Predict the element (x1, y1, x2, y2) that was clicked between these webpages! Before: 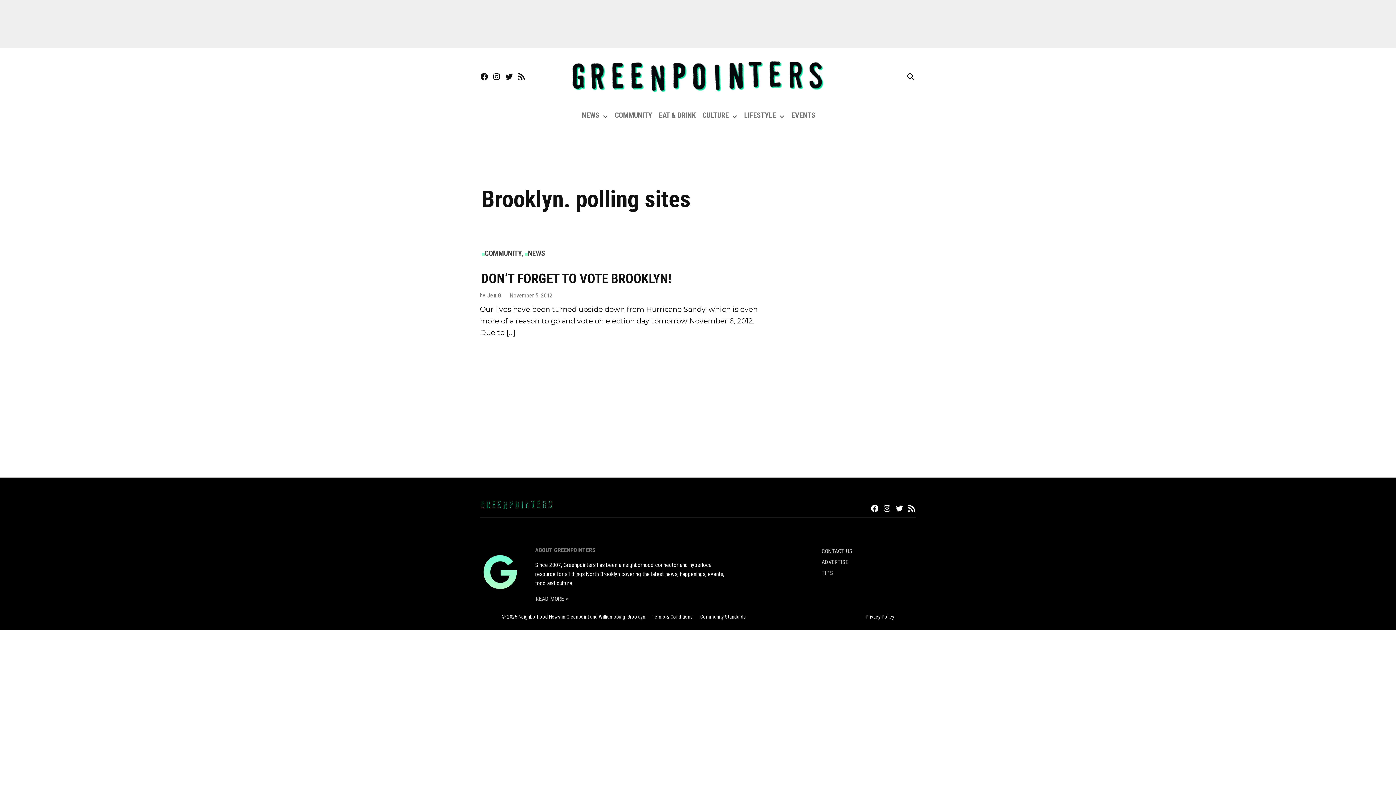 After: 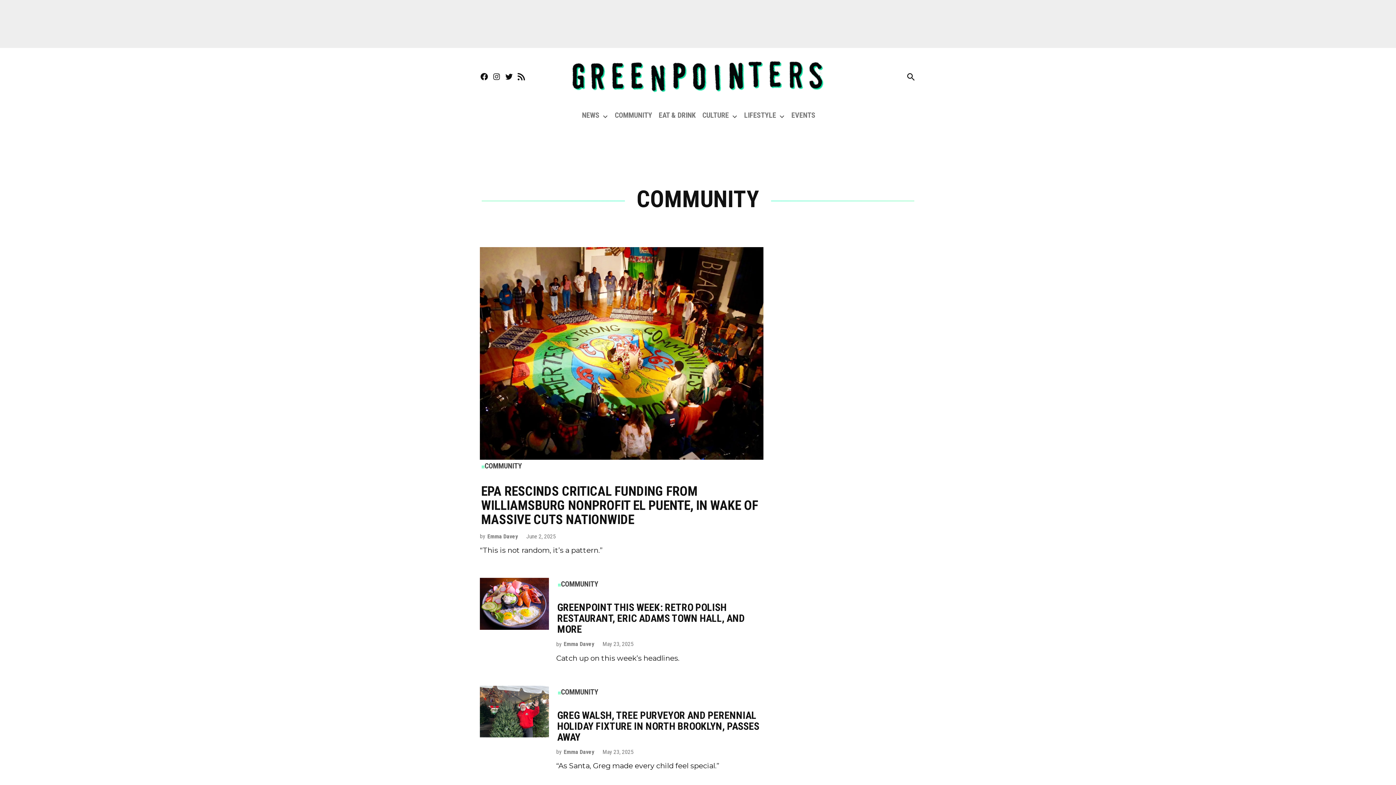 Action: label: COMMUNITY bbox: (613, 109, 653, 121)